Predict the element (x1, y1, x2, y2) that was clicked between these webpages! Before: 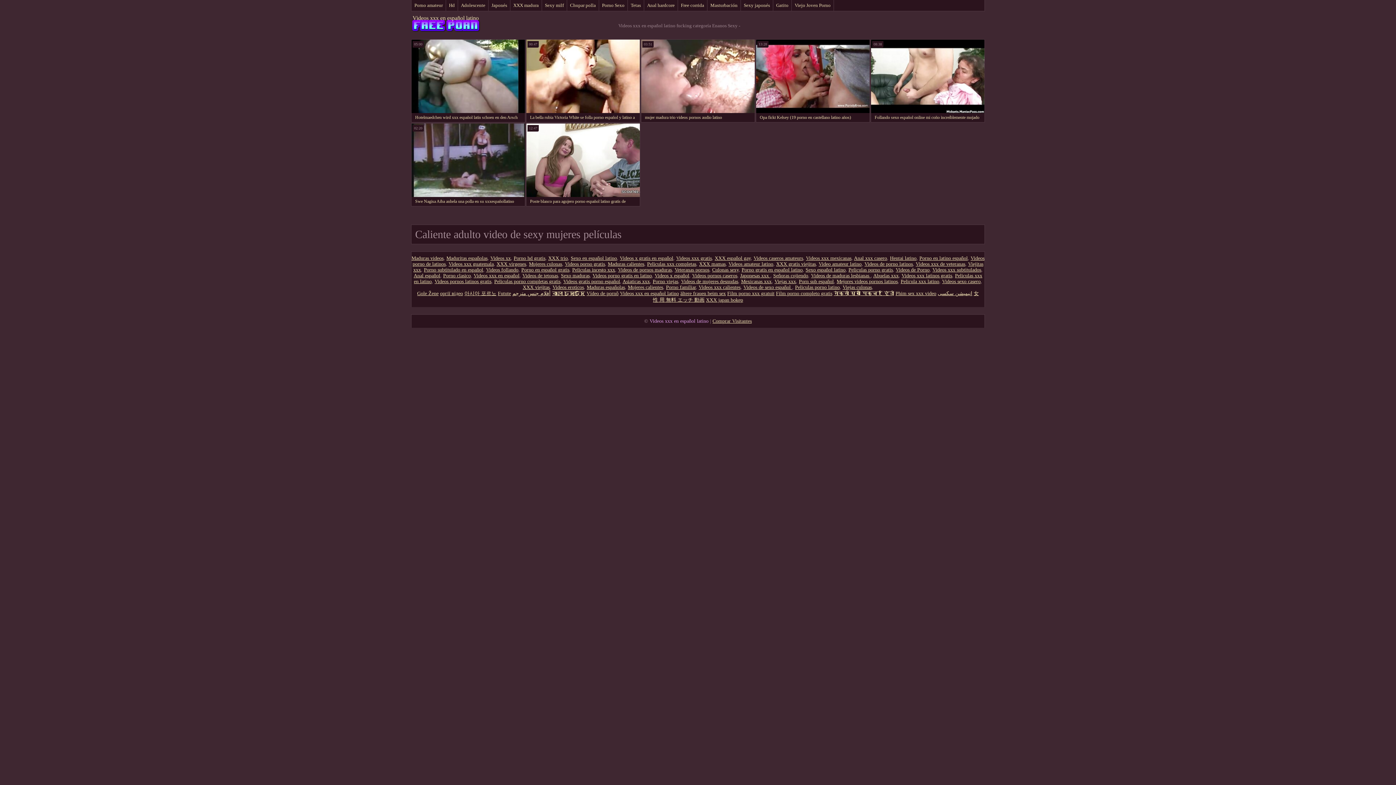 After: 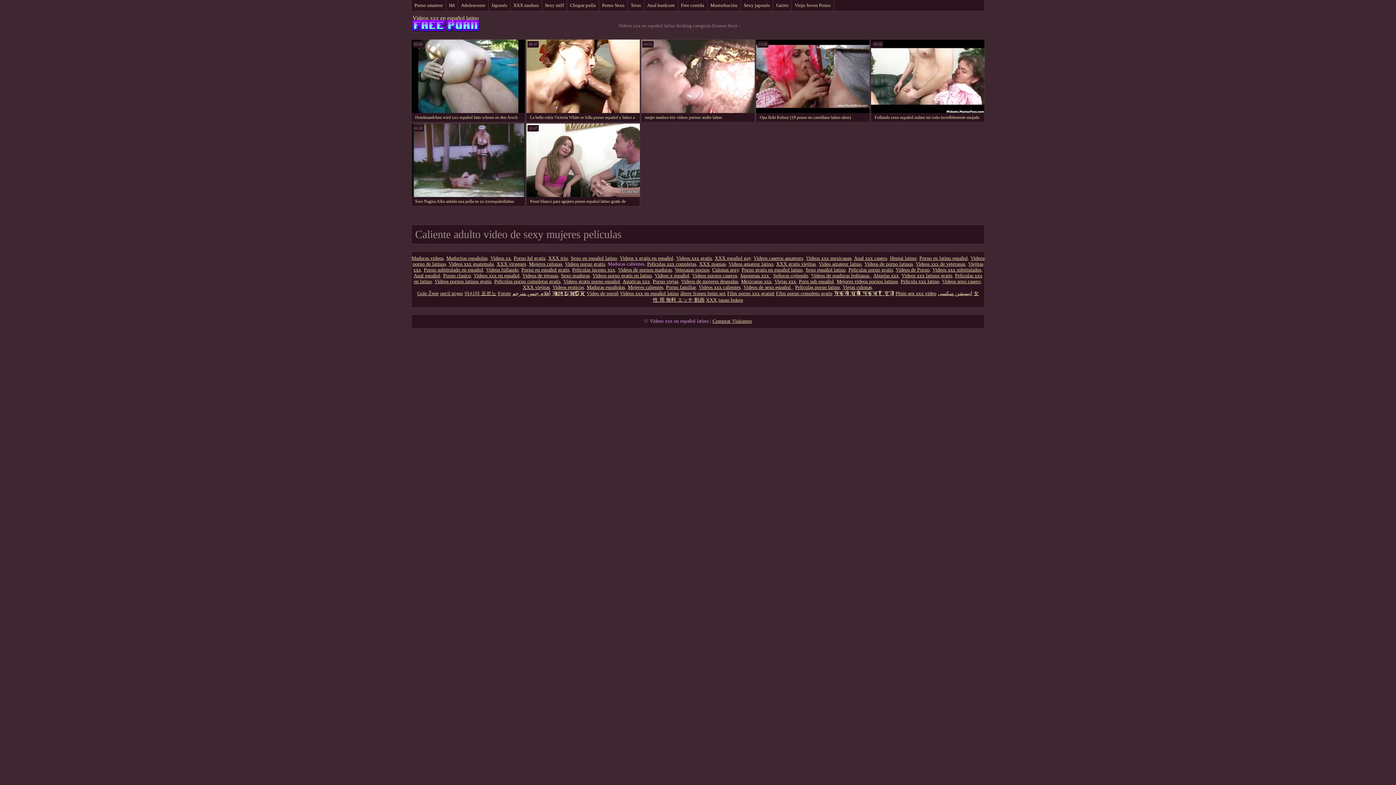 Action: label: Maduras calientes bbox: (608, 261, 644, 266)